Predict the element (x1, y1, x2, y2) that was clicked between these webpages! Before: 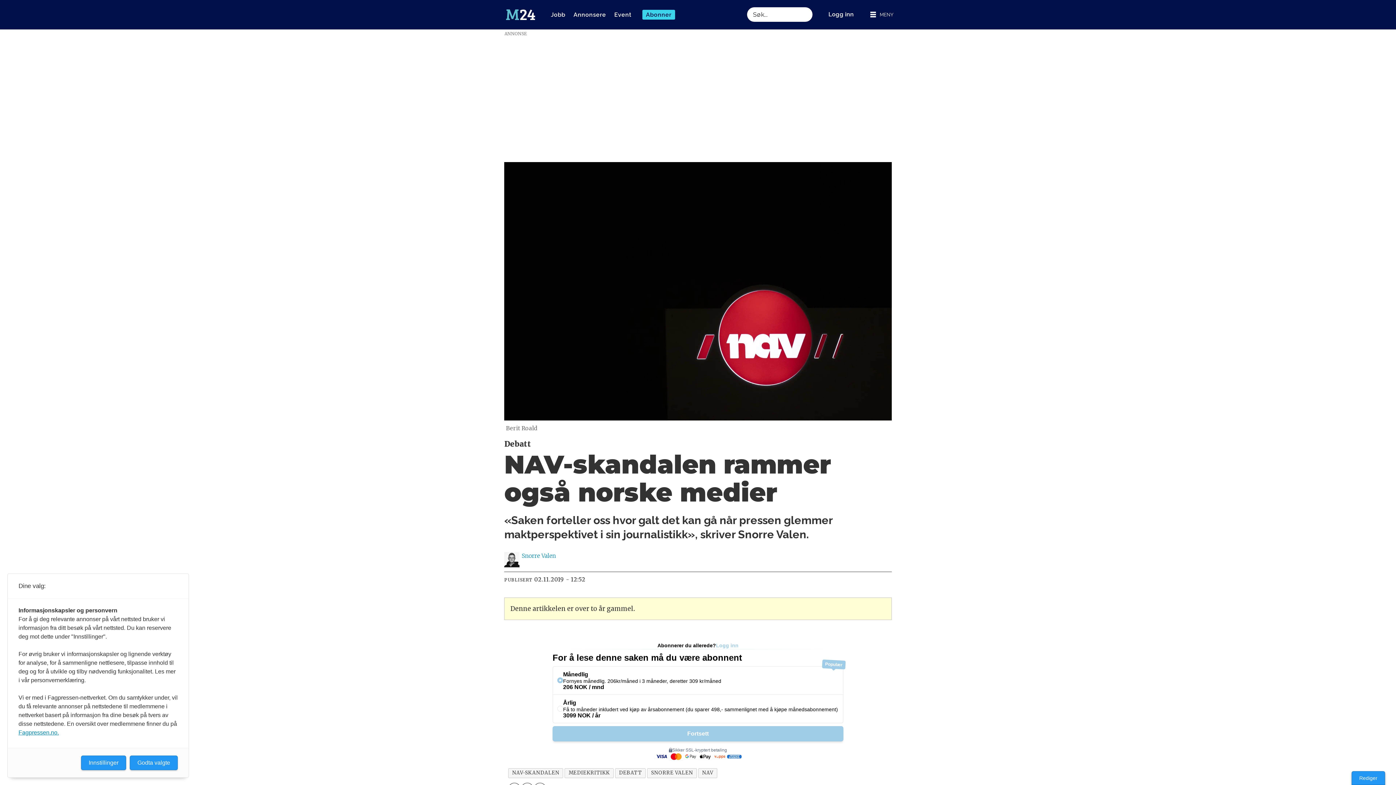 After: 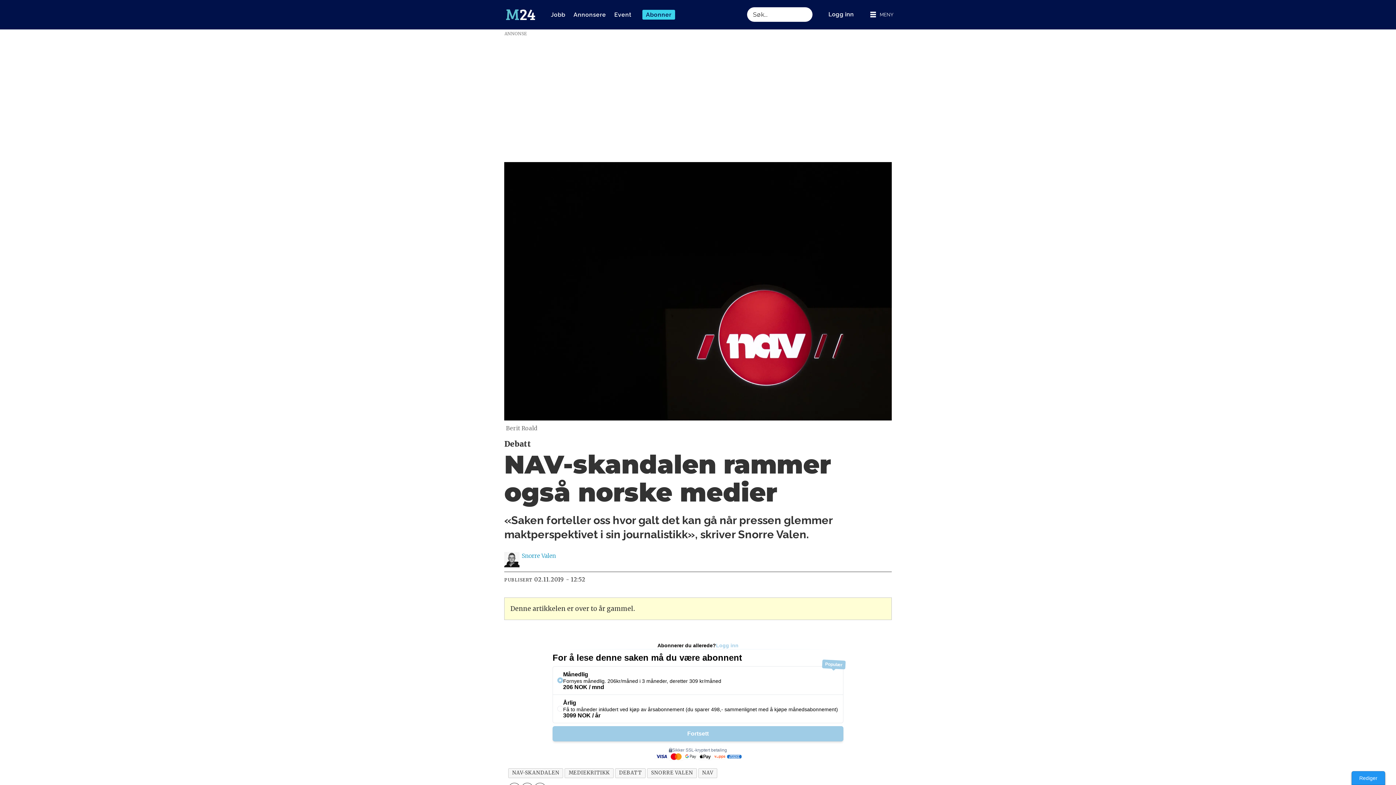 Action: label: Godta valgte bbox: (129, 756, 177, 770)